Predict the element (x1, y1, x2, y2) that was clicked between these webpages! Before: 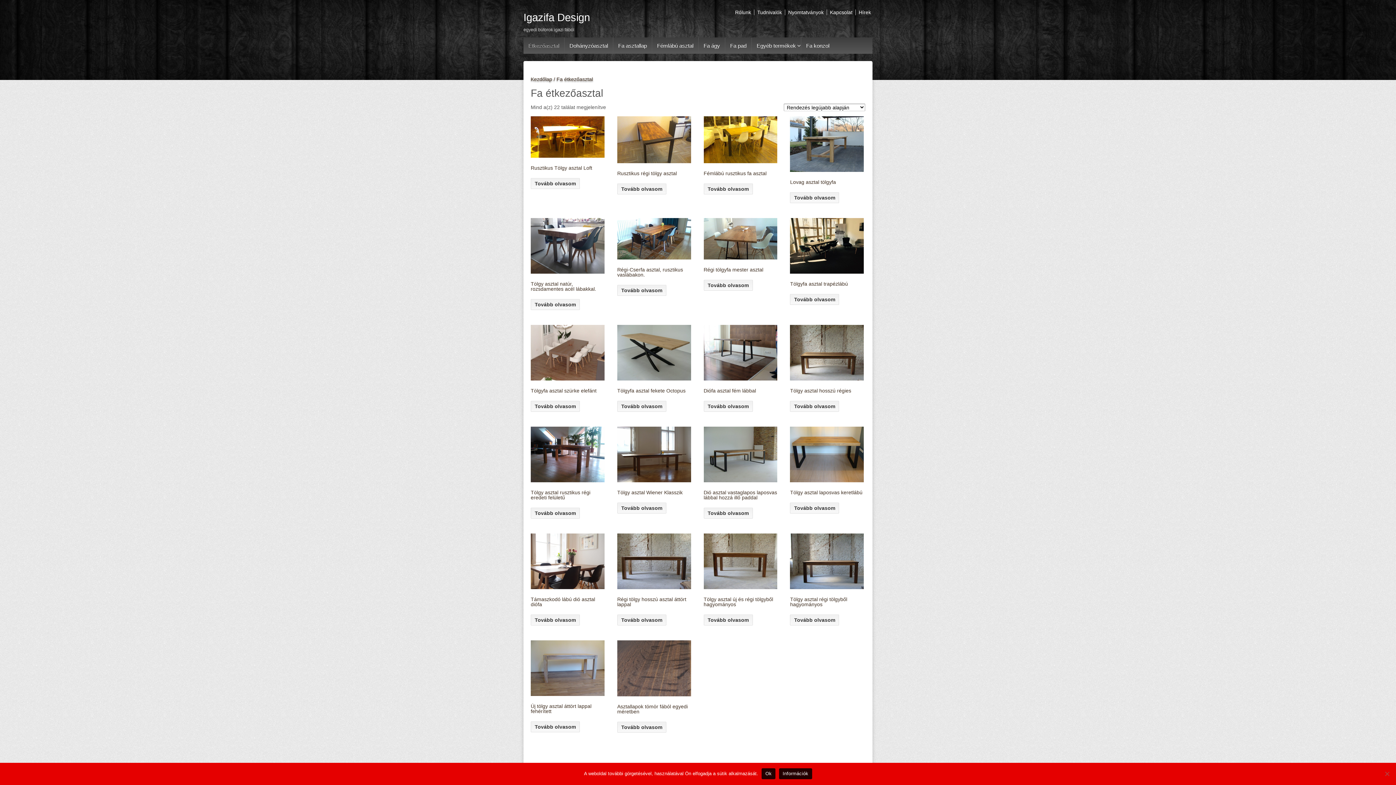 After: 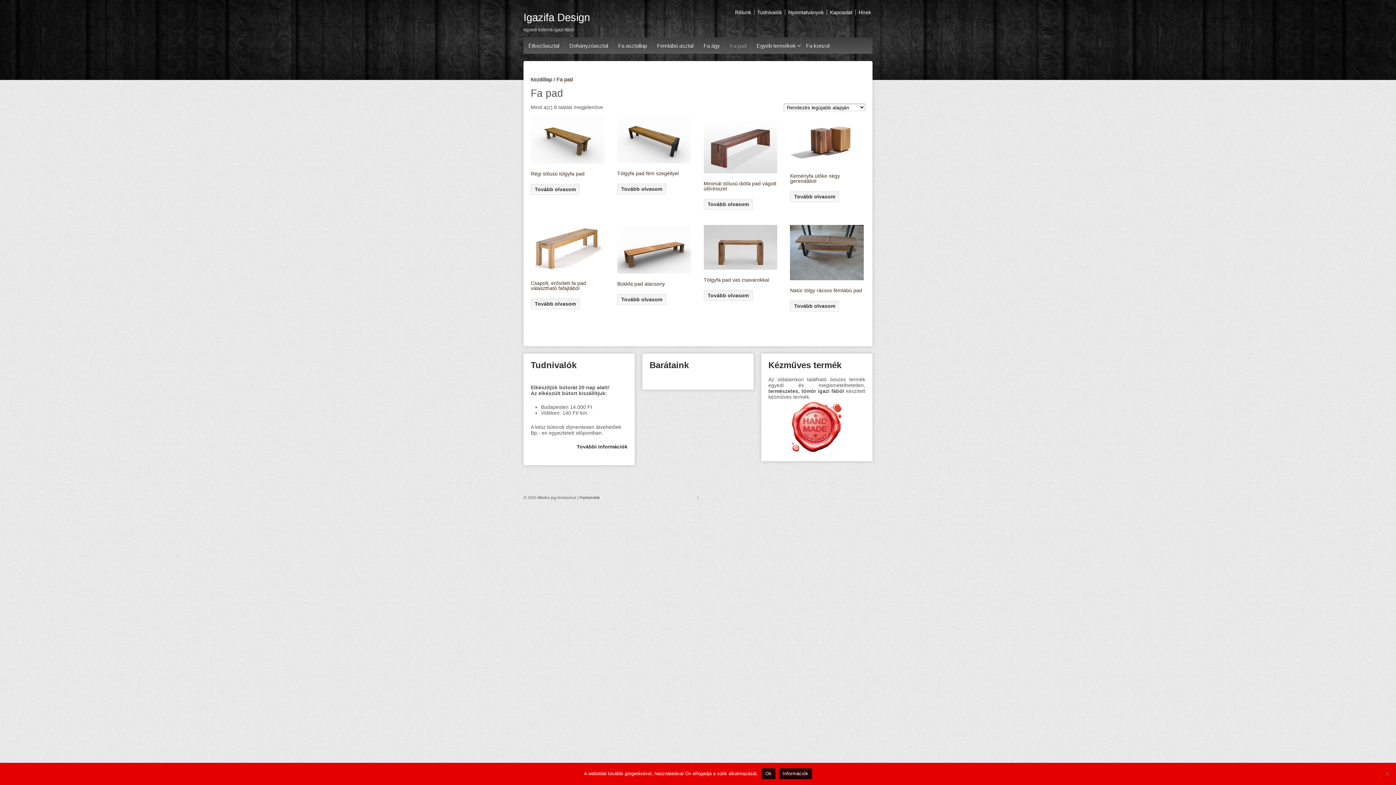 Action: label: Fa pad bbox: (725, 37, 751, 53)